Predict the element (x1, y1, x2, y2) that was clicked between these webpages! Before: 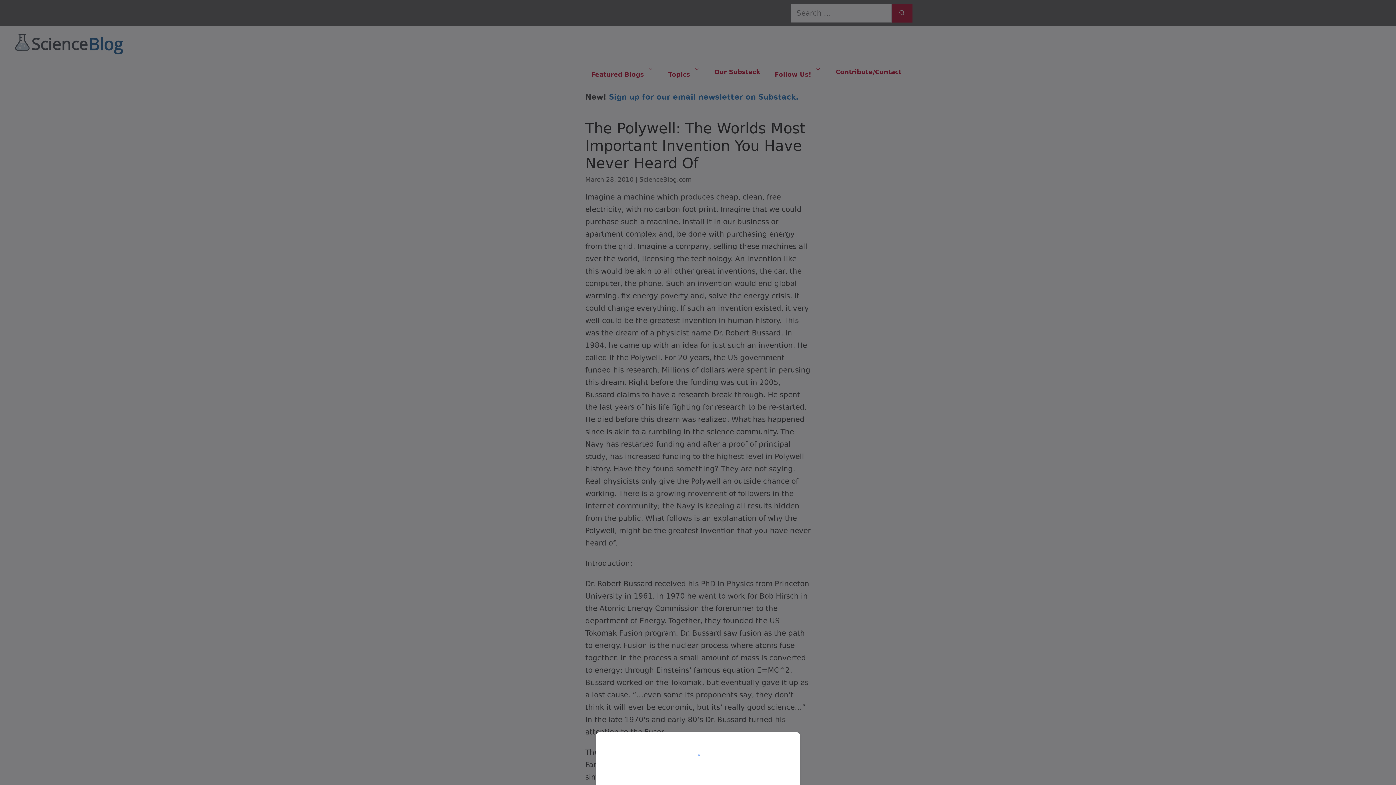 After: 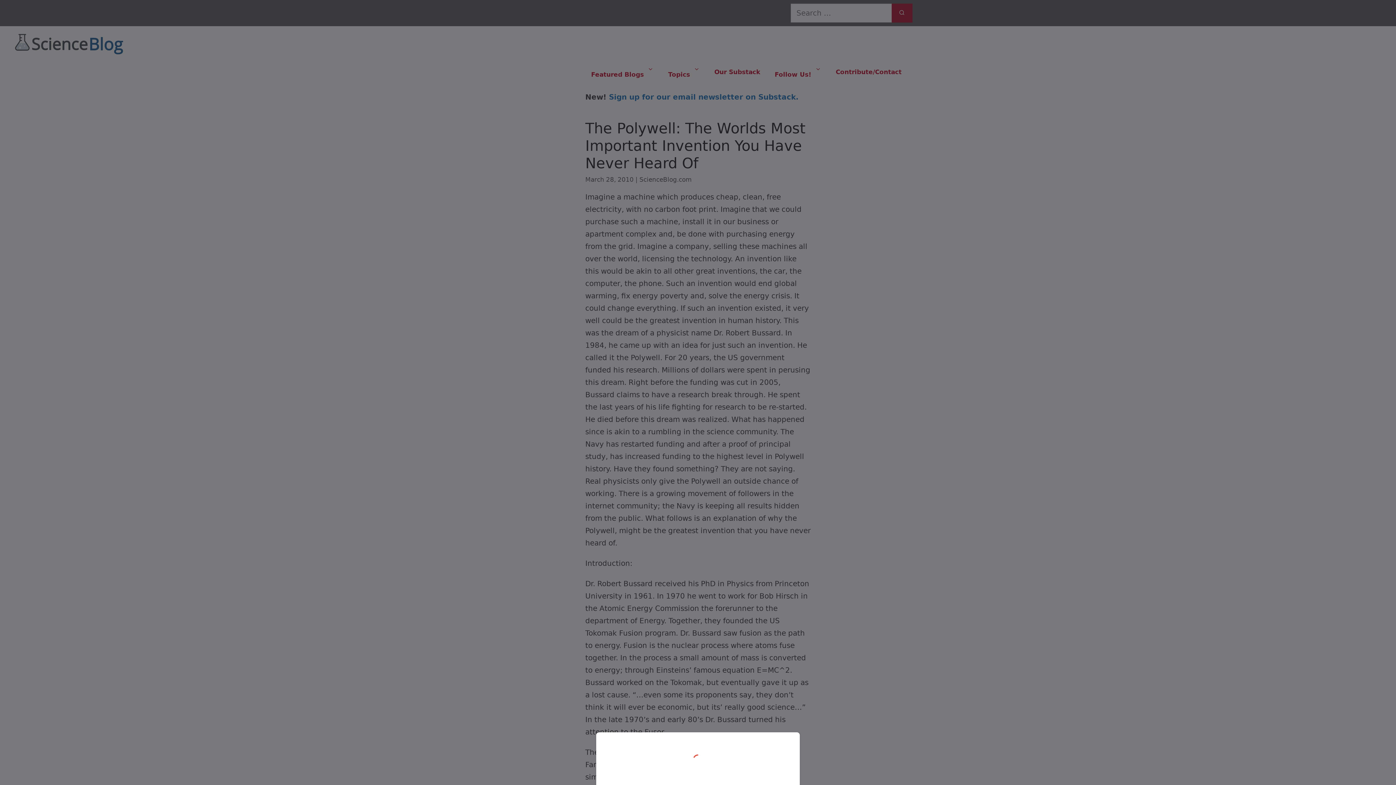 Action: bbox: (0, 0, 1396, 785)